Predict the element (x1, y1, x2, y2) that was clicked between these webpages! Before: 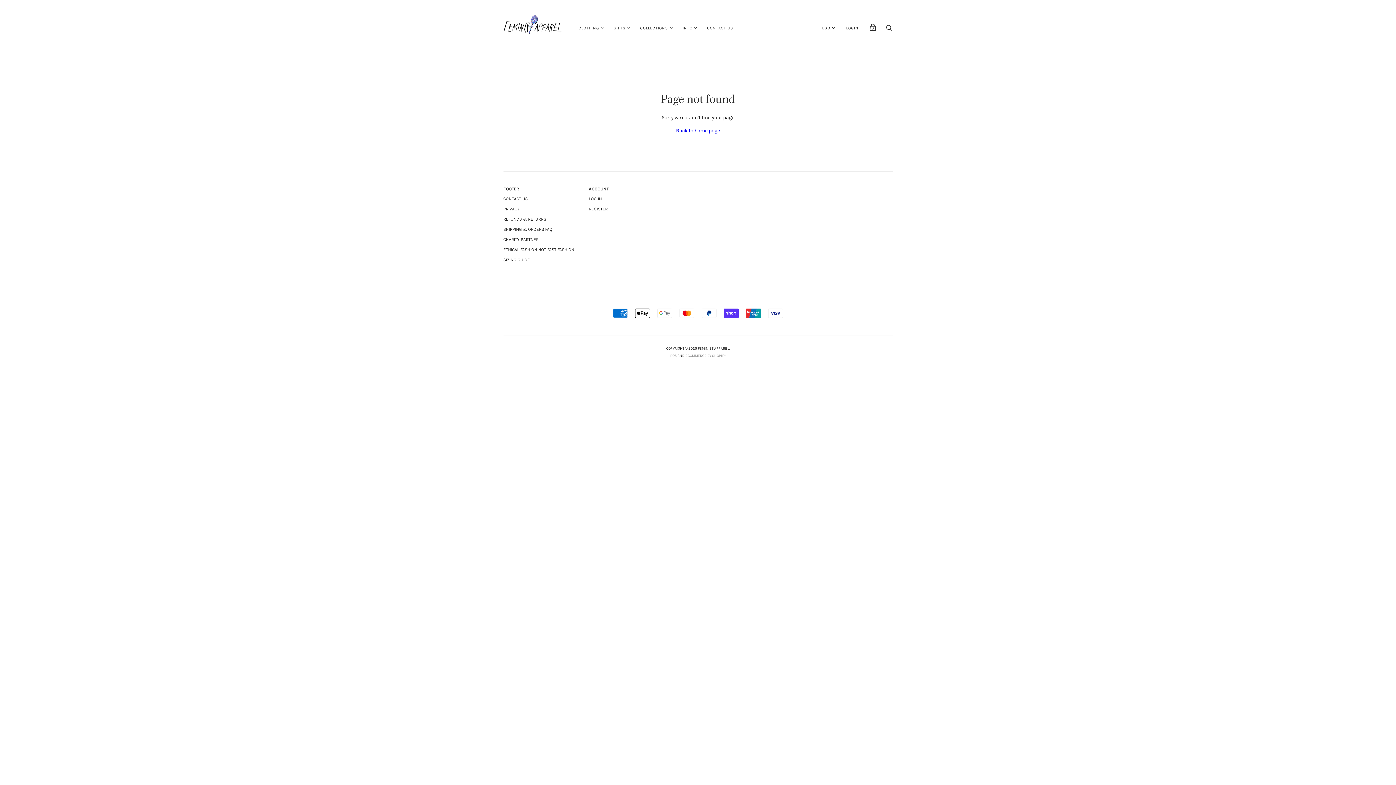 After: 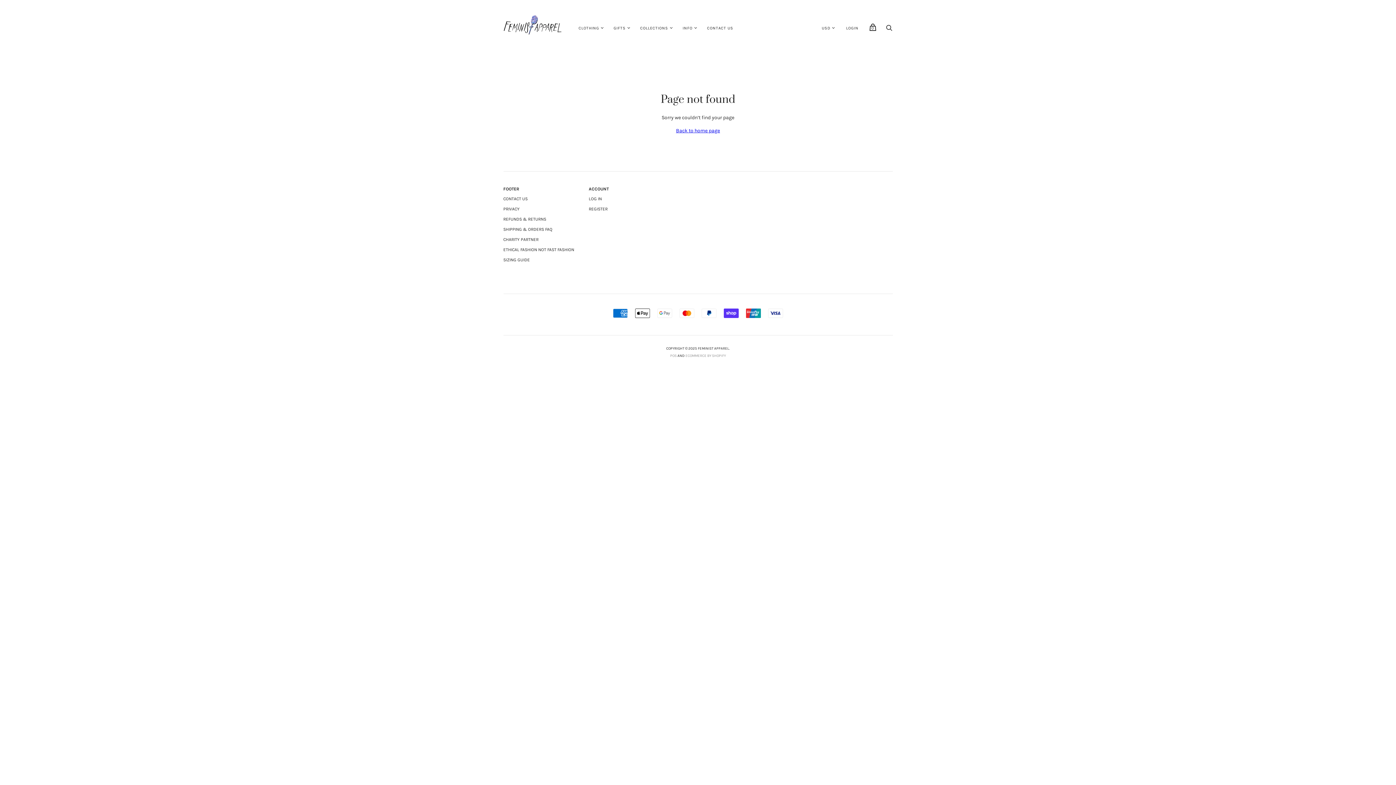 Action: bbox: (670, 353, 676, 358) label: POS